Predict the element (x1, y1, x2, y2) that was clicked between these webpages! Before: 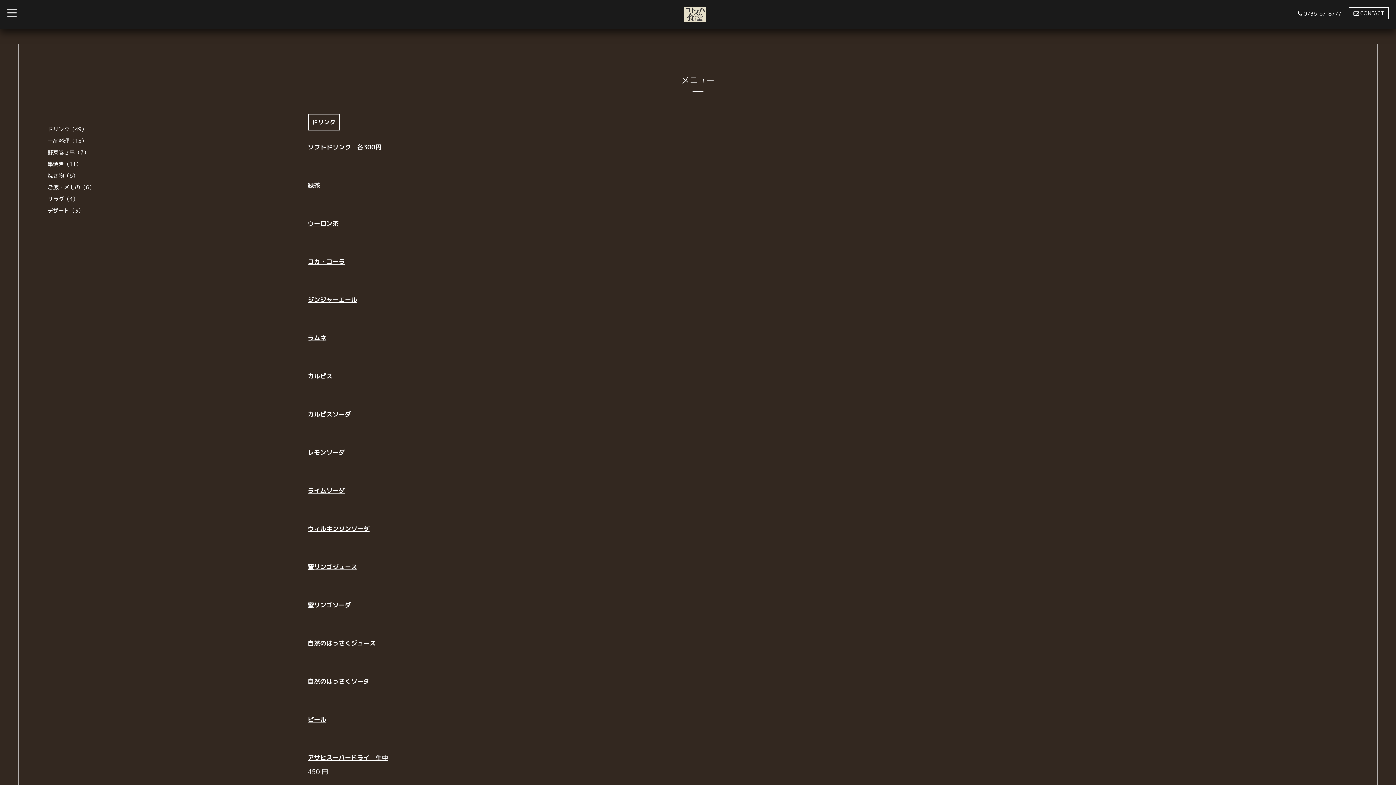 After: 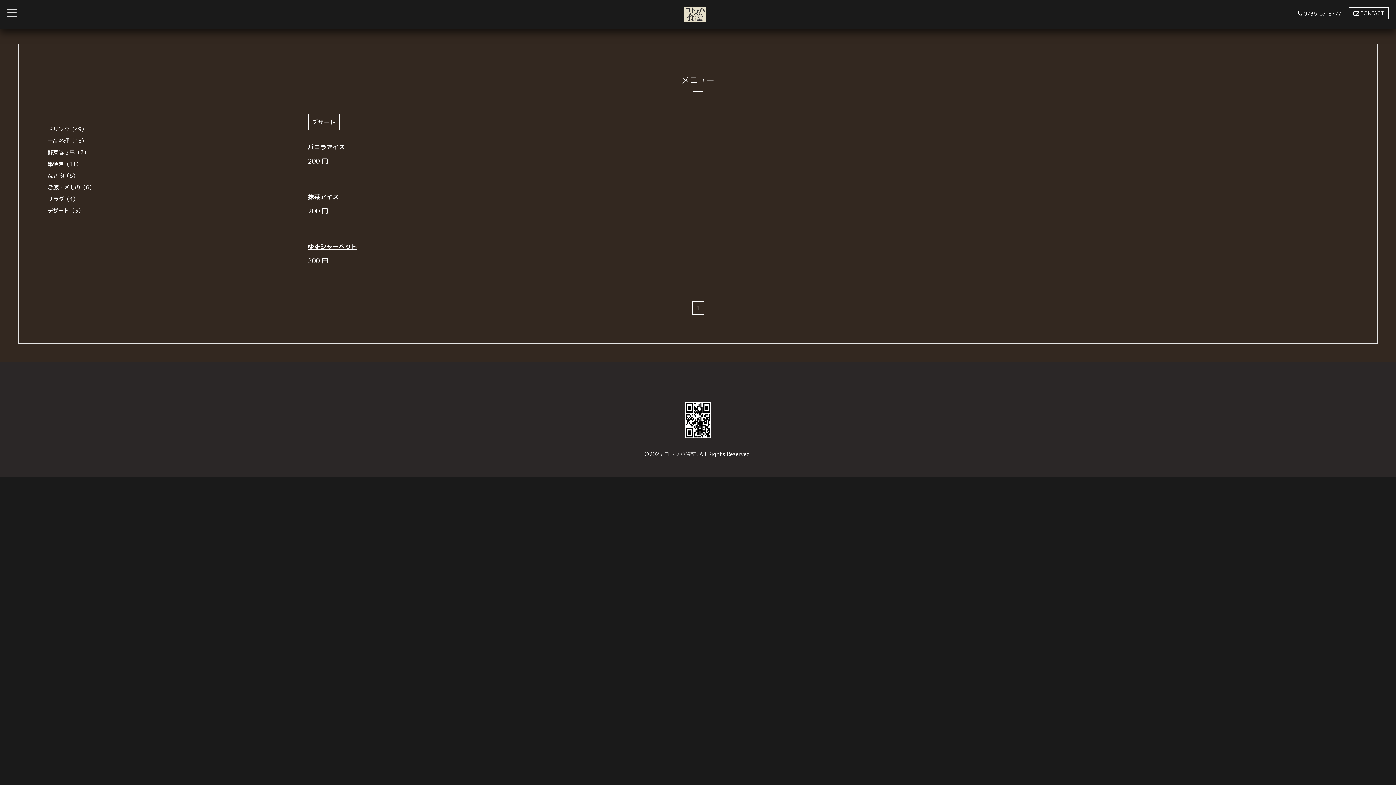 Action: label: デザート（3） bbox: (47, 206, 83, 214)